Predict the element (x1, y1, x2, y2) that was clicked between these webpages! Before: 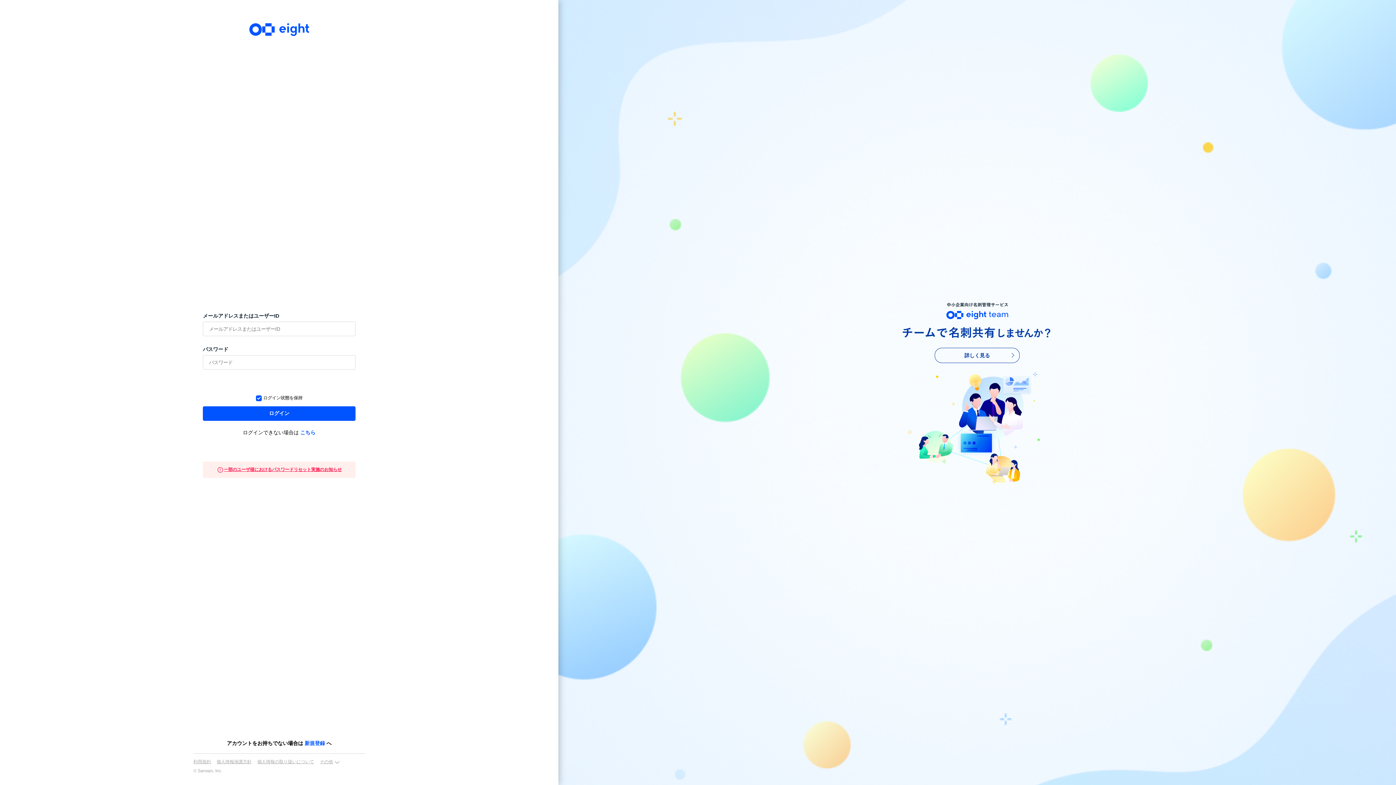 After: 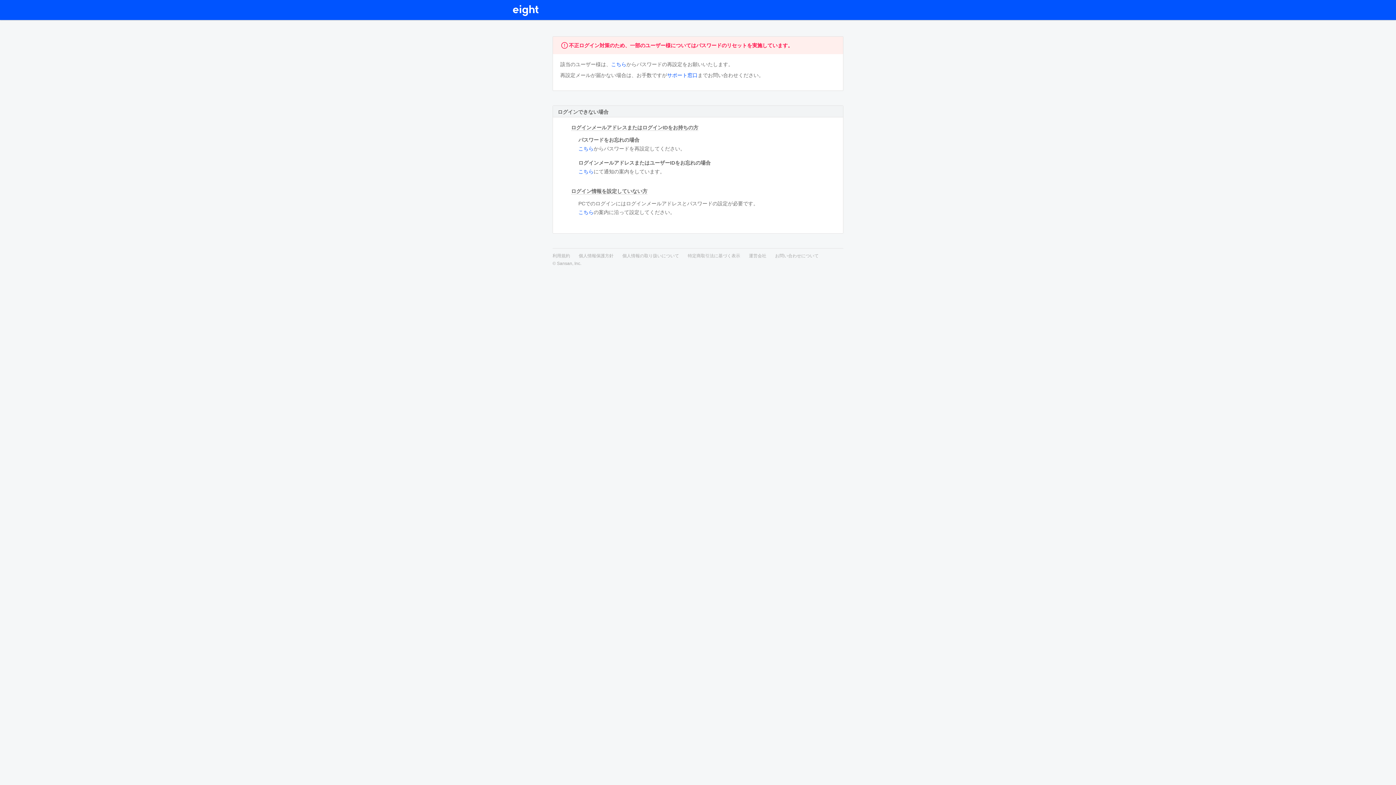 Action: bbox: (300, 429, 315, 435) label: こちら